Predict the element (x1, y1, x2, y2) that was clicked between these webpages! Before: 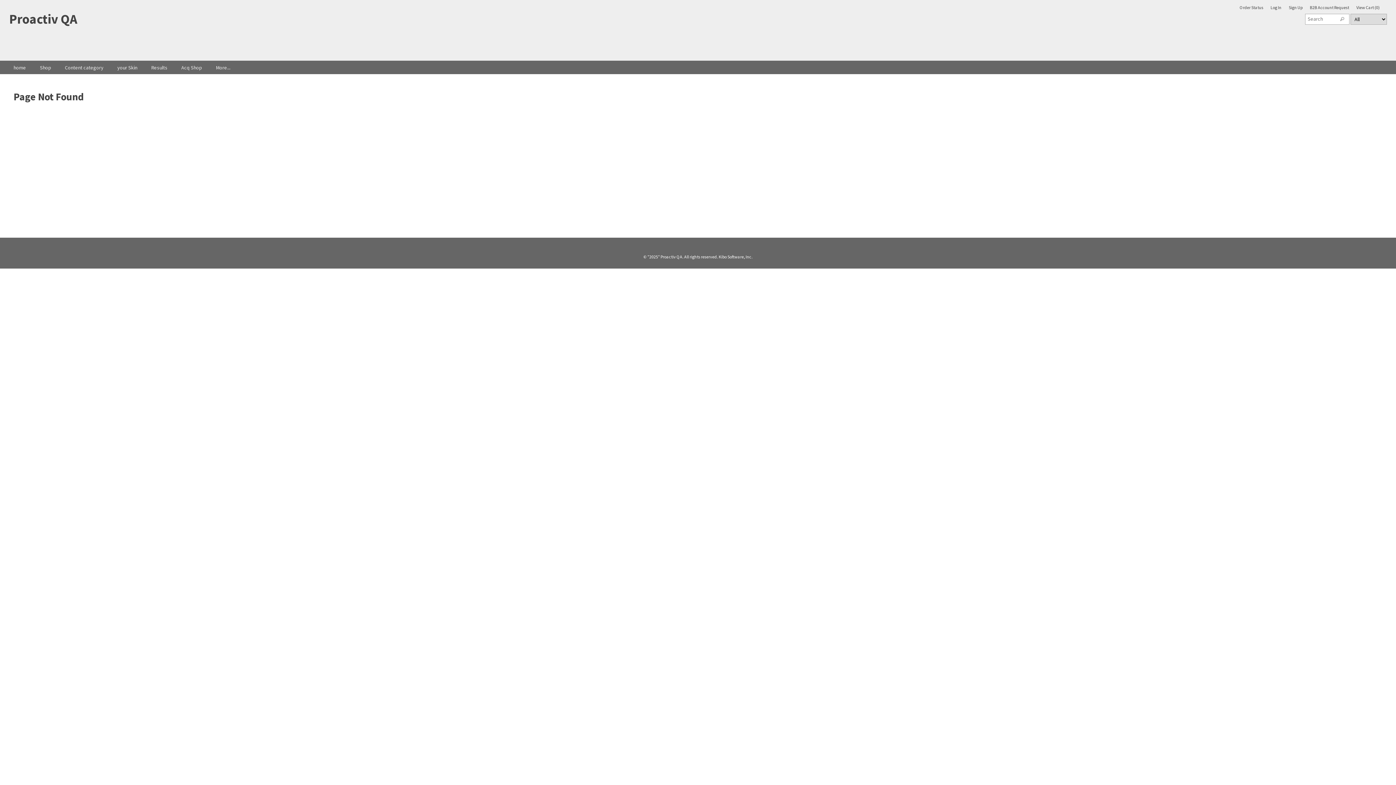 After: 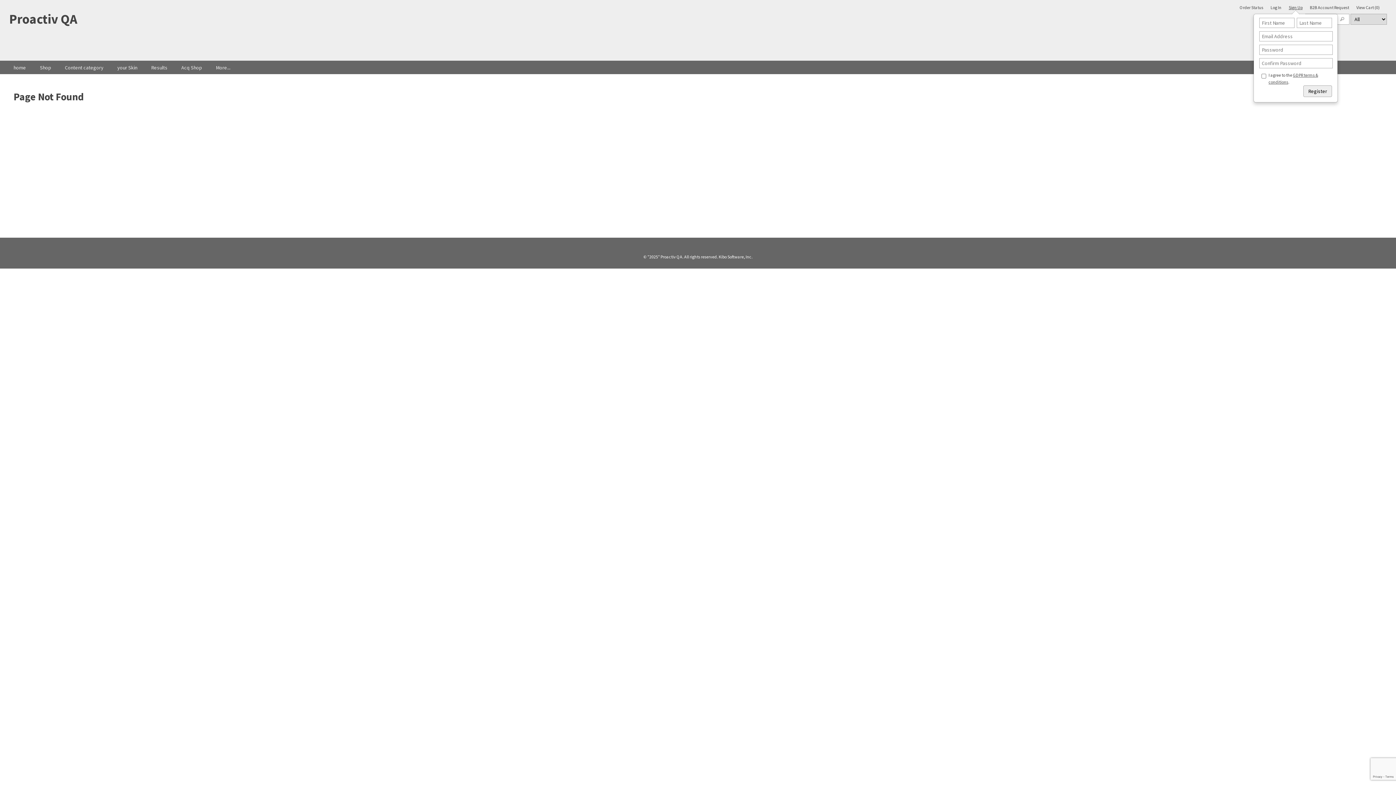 Action: bbox: (1289, 4, 1302, 10) label: Sign Up